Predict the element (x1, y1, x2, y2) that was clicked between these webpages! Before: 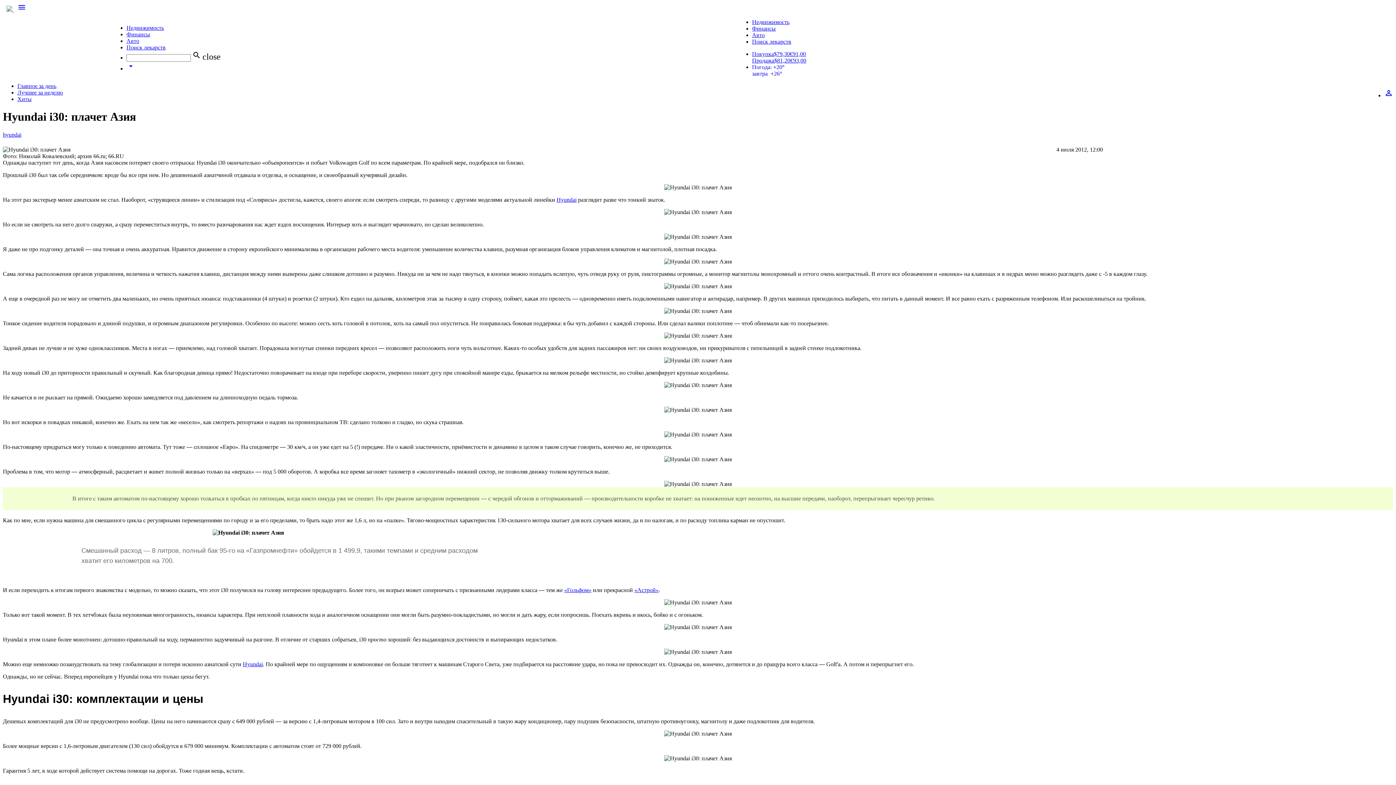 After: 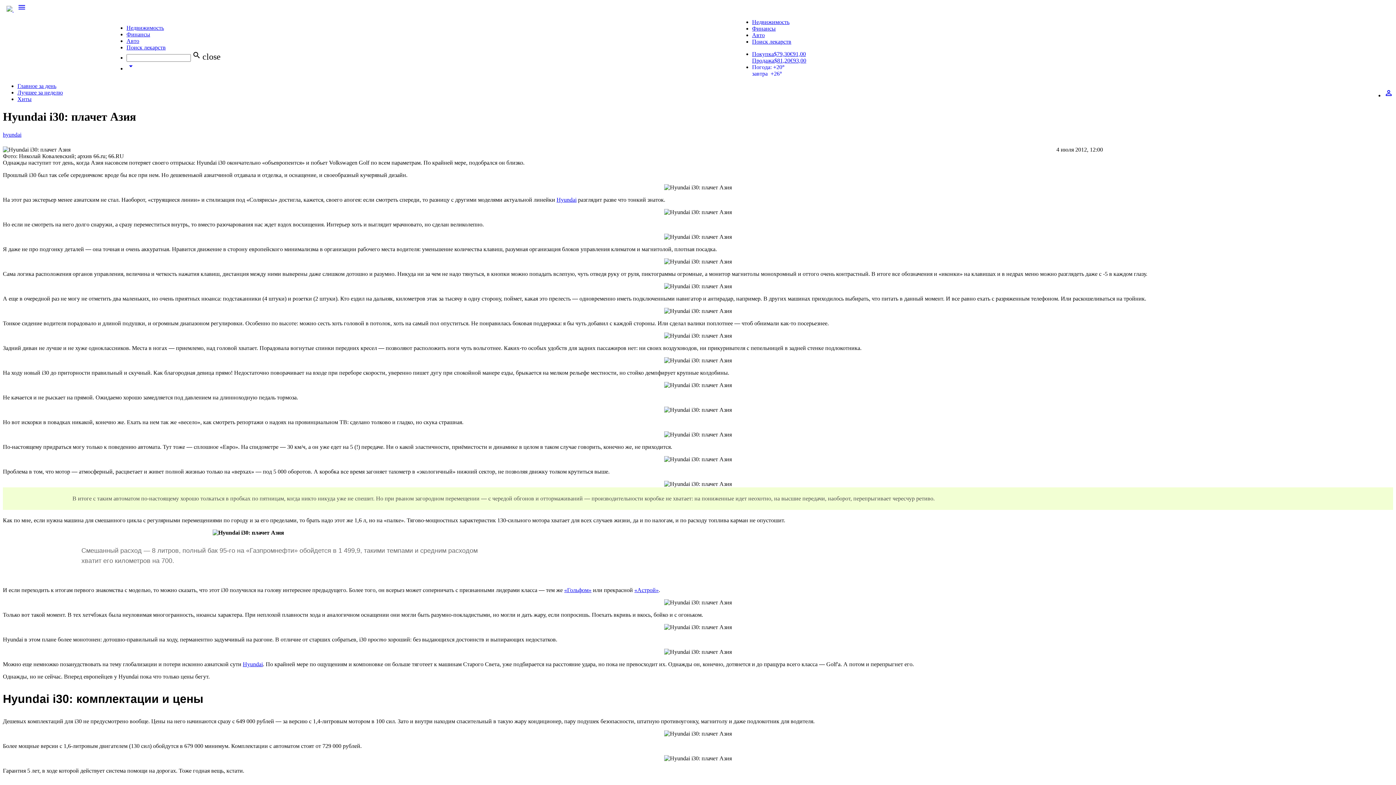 Action: label: «Гольфом» bbox: (564, 587, 591, 593)